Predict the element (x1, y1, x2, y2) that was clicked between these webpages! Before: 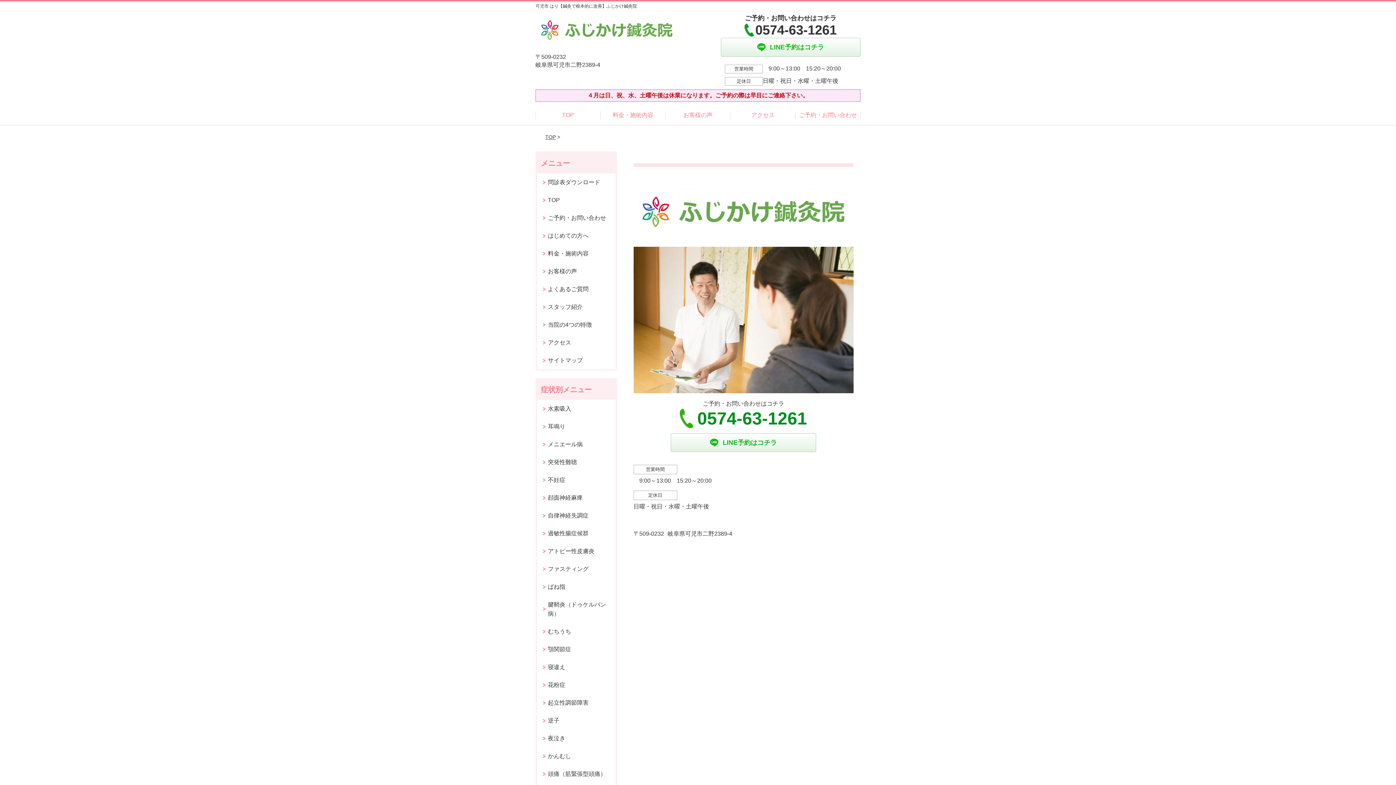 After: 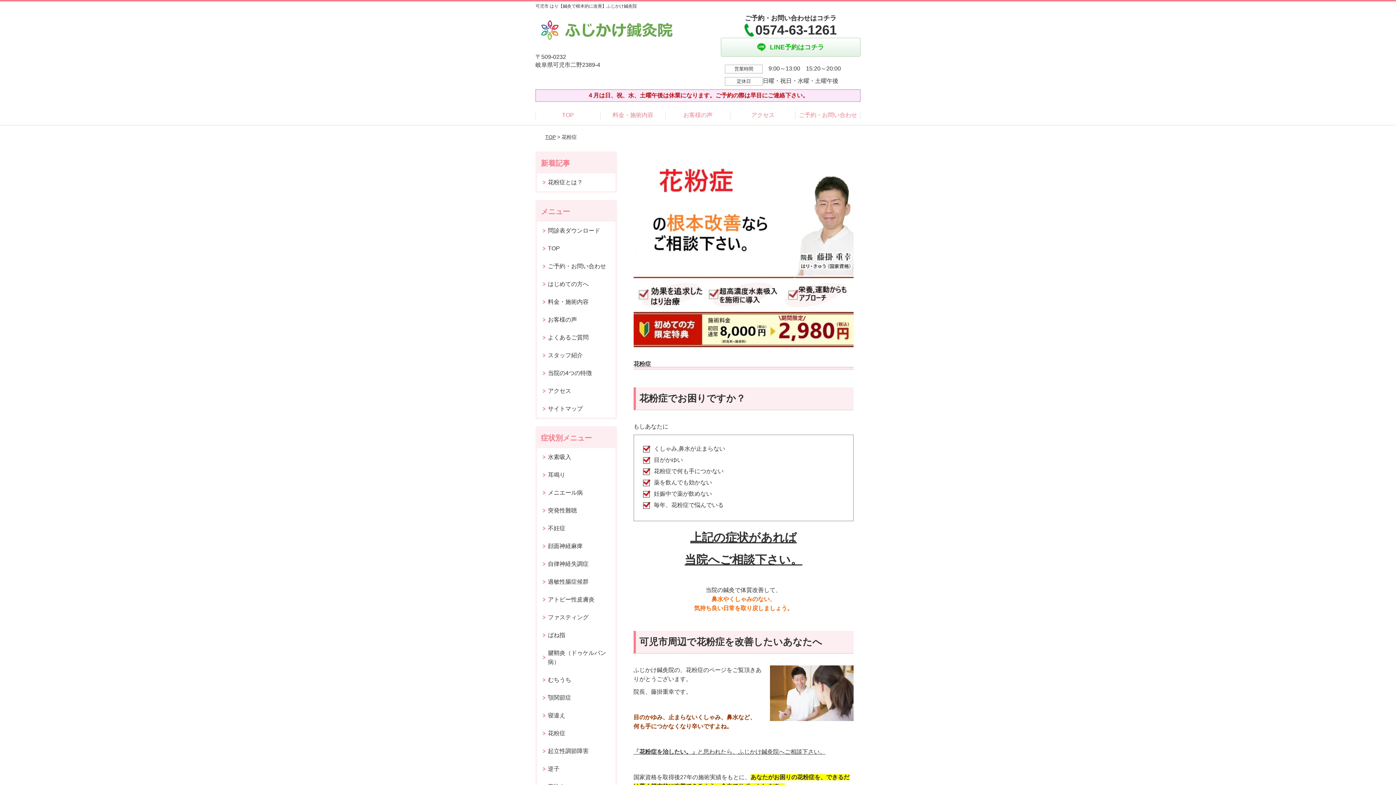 Action: label: 花粉症 bbox: (537, 676, 615, 694)